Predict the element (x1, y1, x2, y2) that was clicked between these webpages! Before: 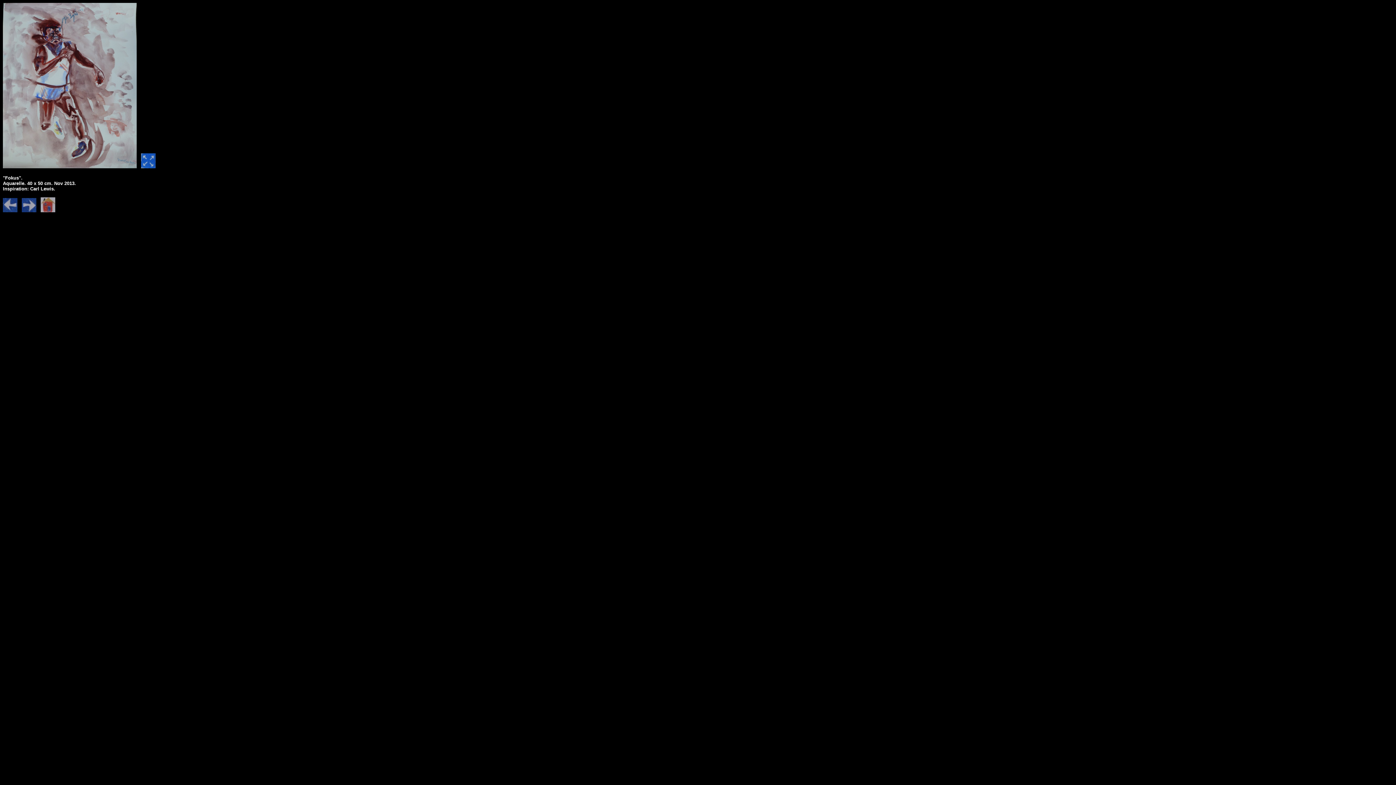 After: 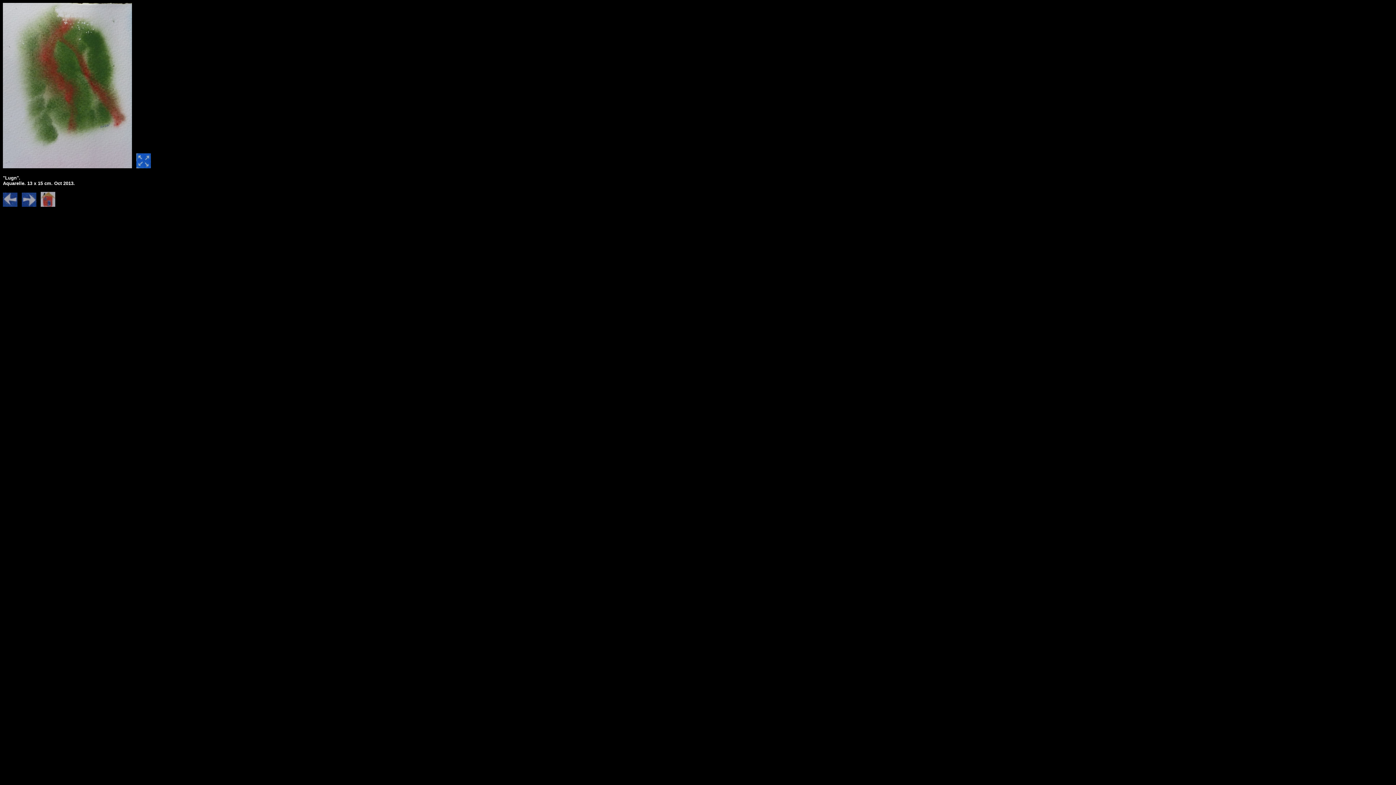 Action: bbox: (21, 207, 36, 213)